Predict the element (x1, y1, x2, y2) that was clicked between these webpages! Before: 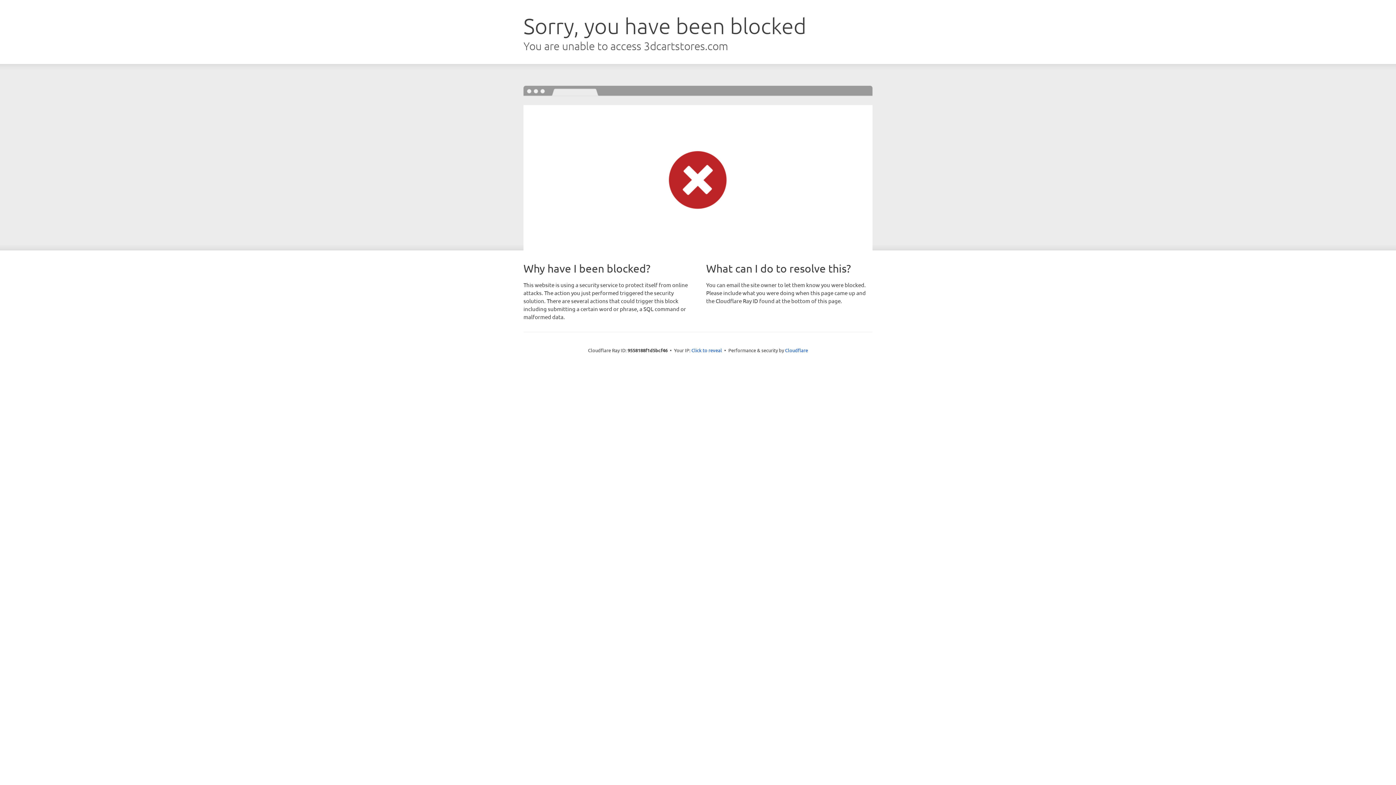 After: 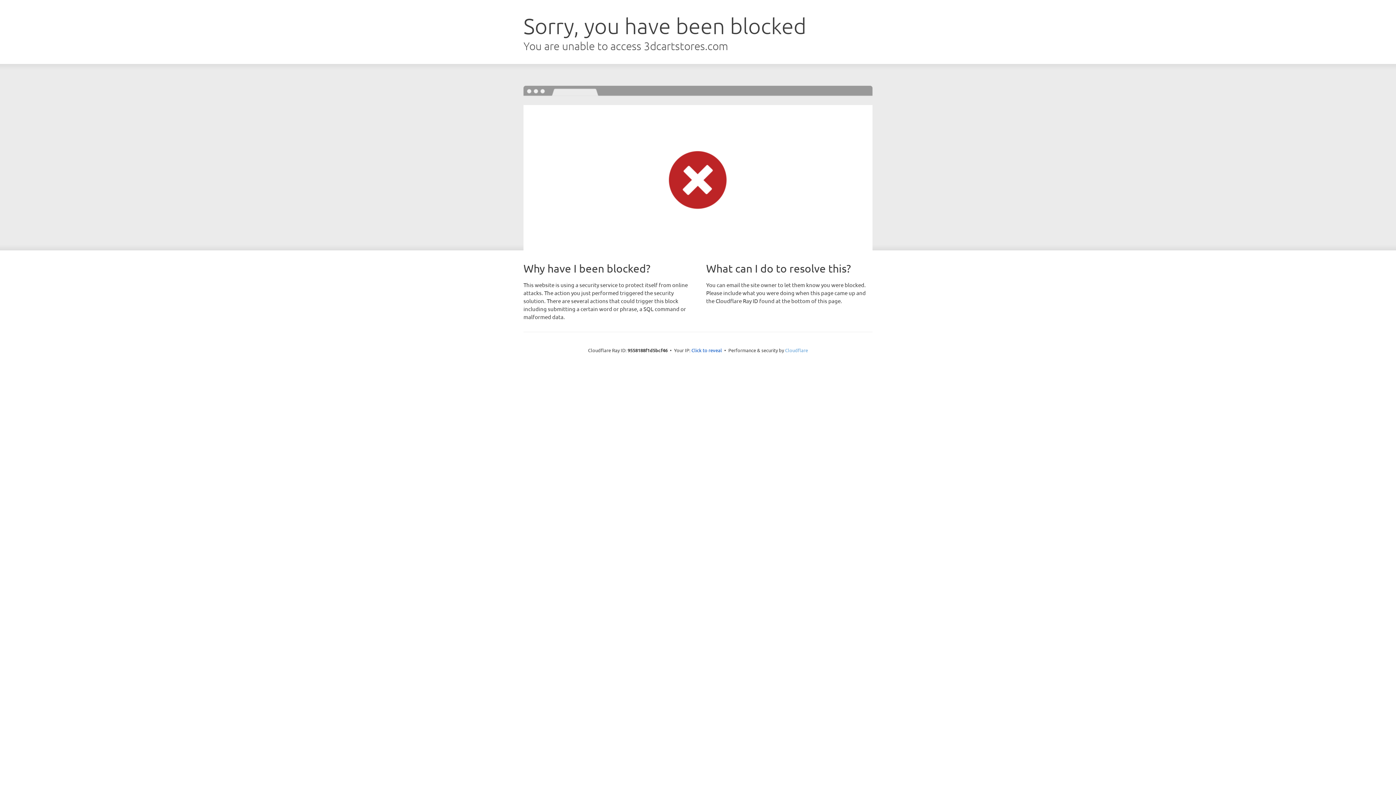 Action: label: Cloudflare bbox: (785, 347, 808, 353)